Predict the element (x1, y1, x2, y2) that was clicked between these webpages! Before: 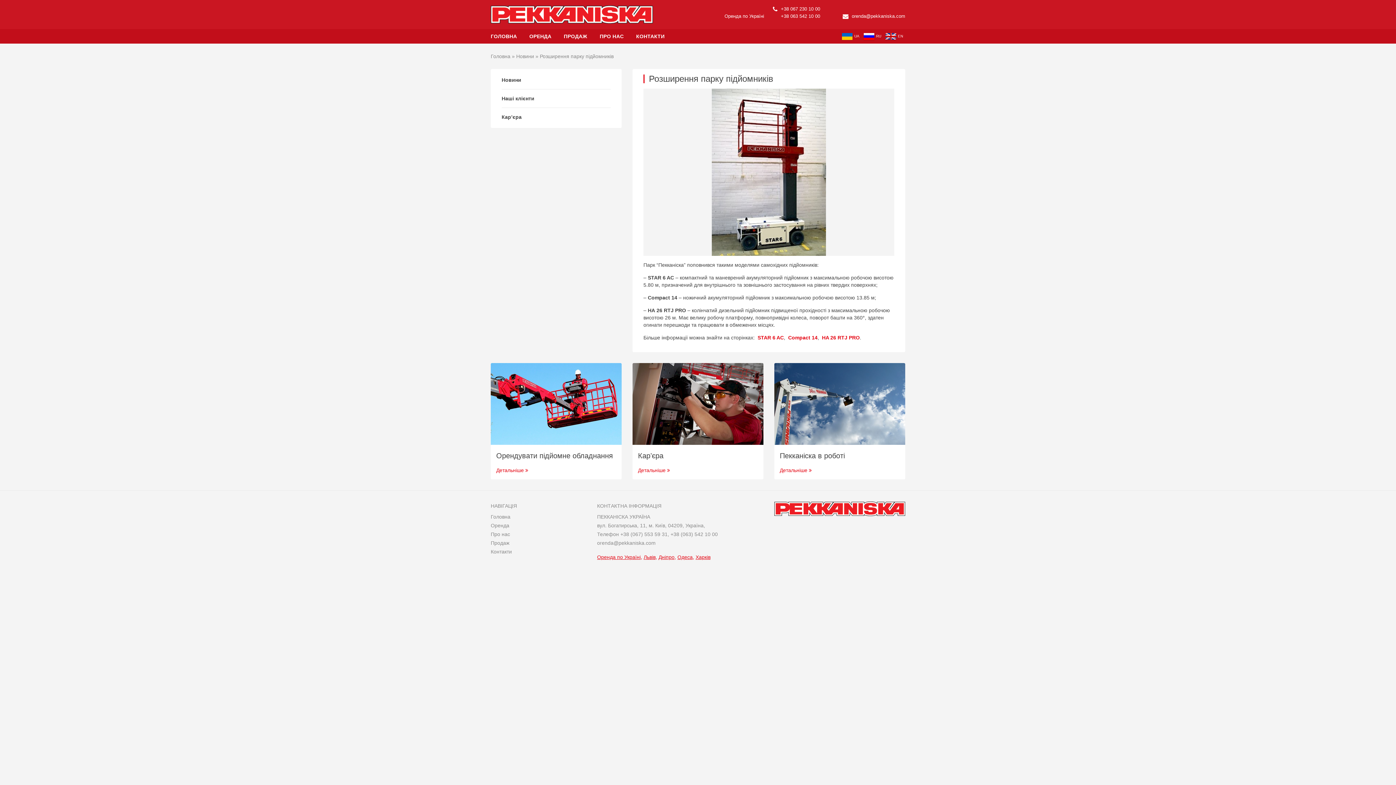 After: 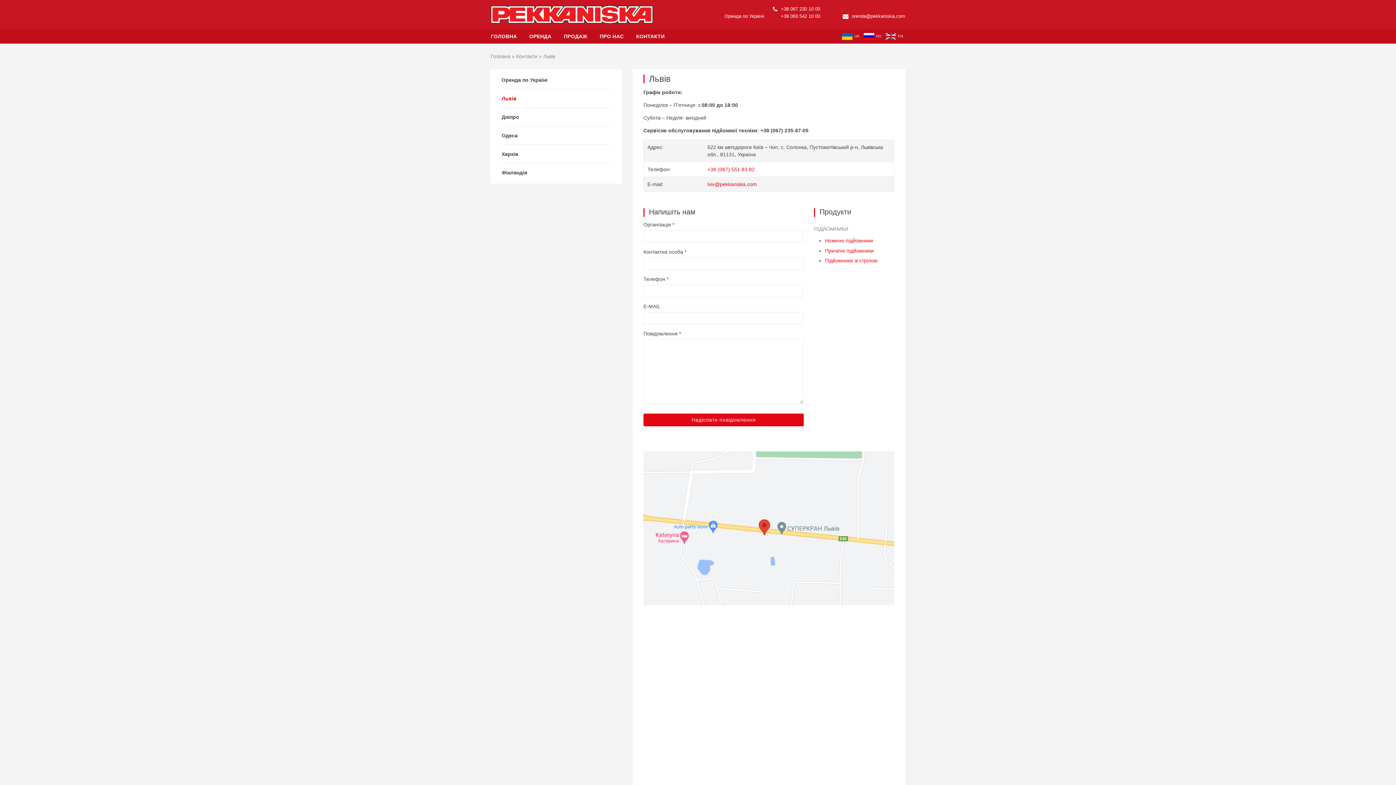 Action: label: Львів bbox: (643, 554, 657, 560)